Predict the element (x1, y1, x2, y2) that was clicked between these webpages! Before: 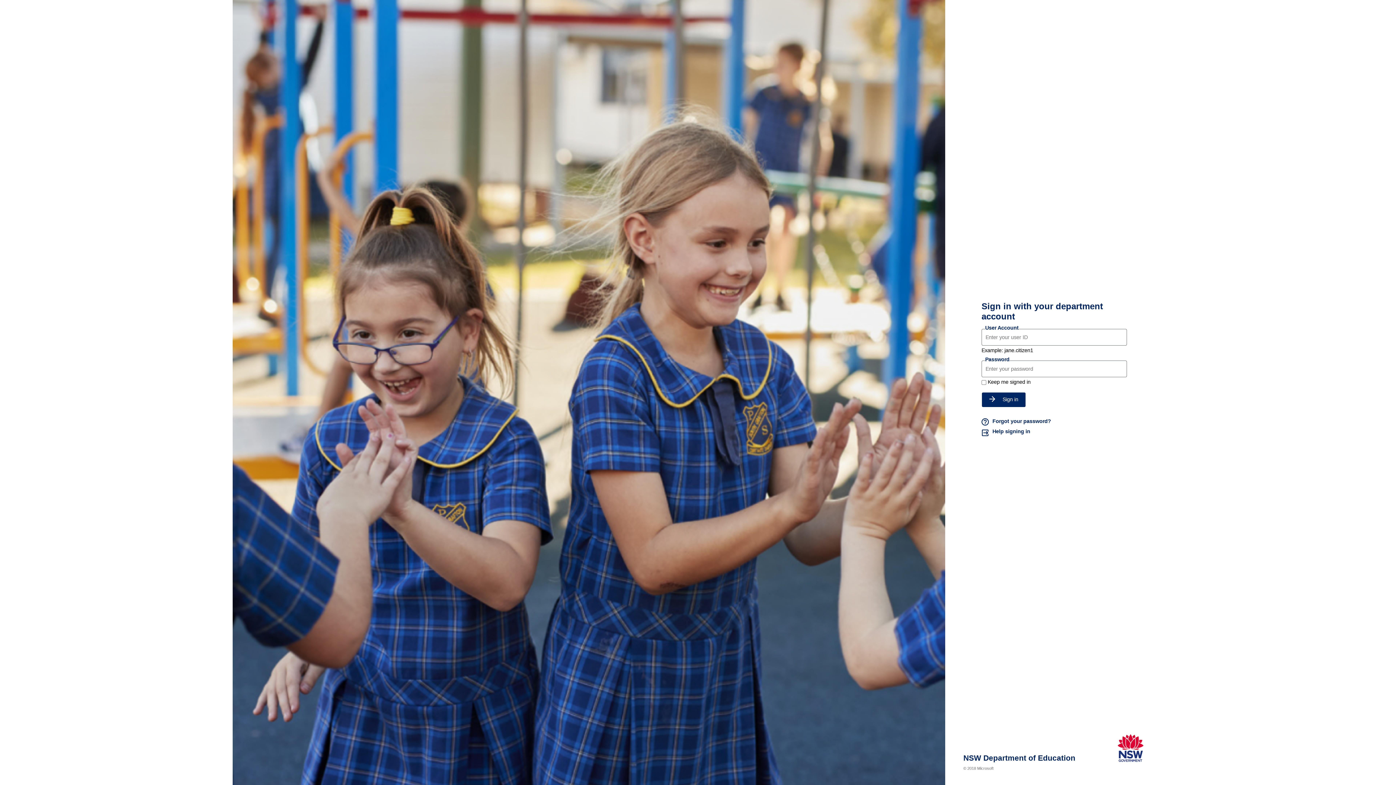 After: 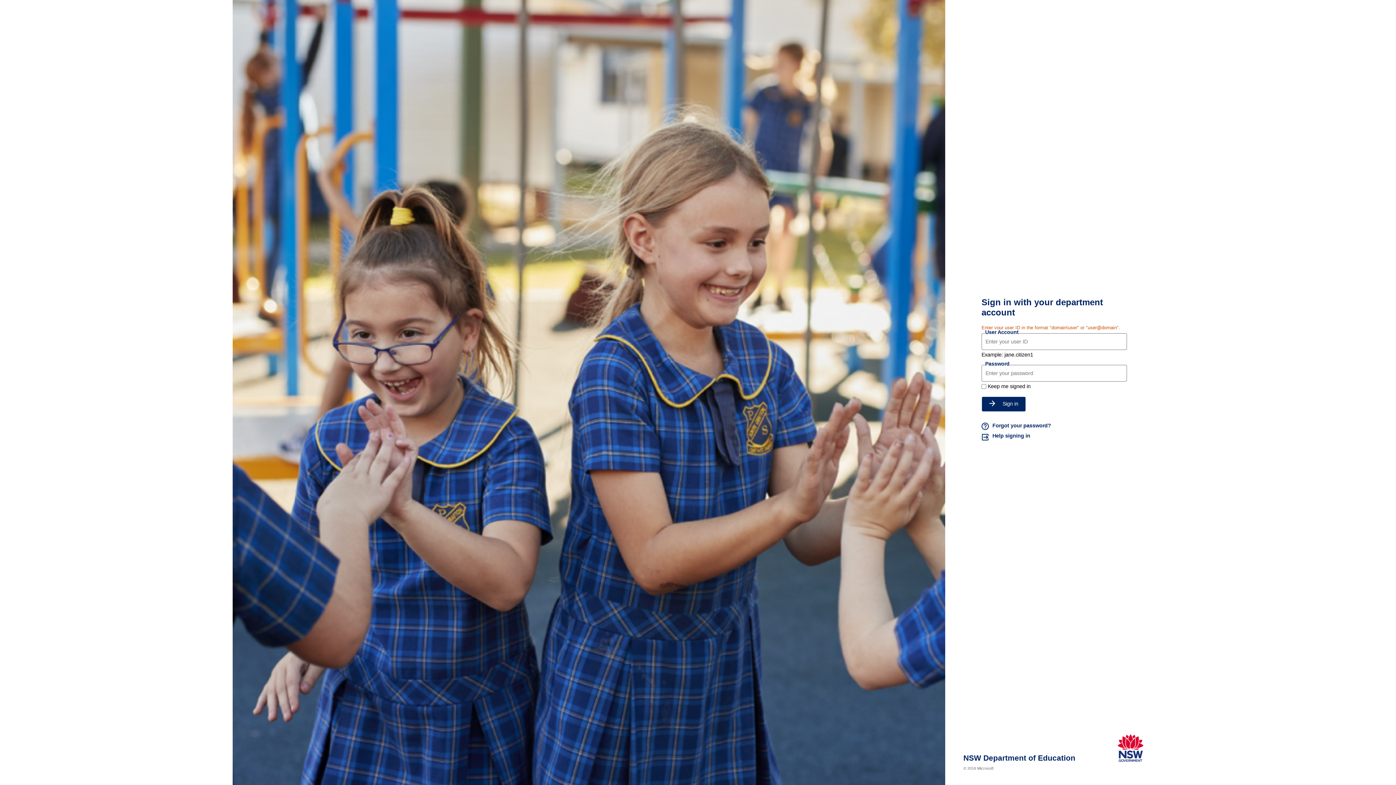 Action: bbox: (981, 392, 1026, 407) label: Sign in